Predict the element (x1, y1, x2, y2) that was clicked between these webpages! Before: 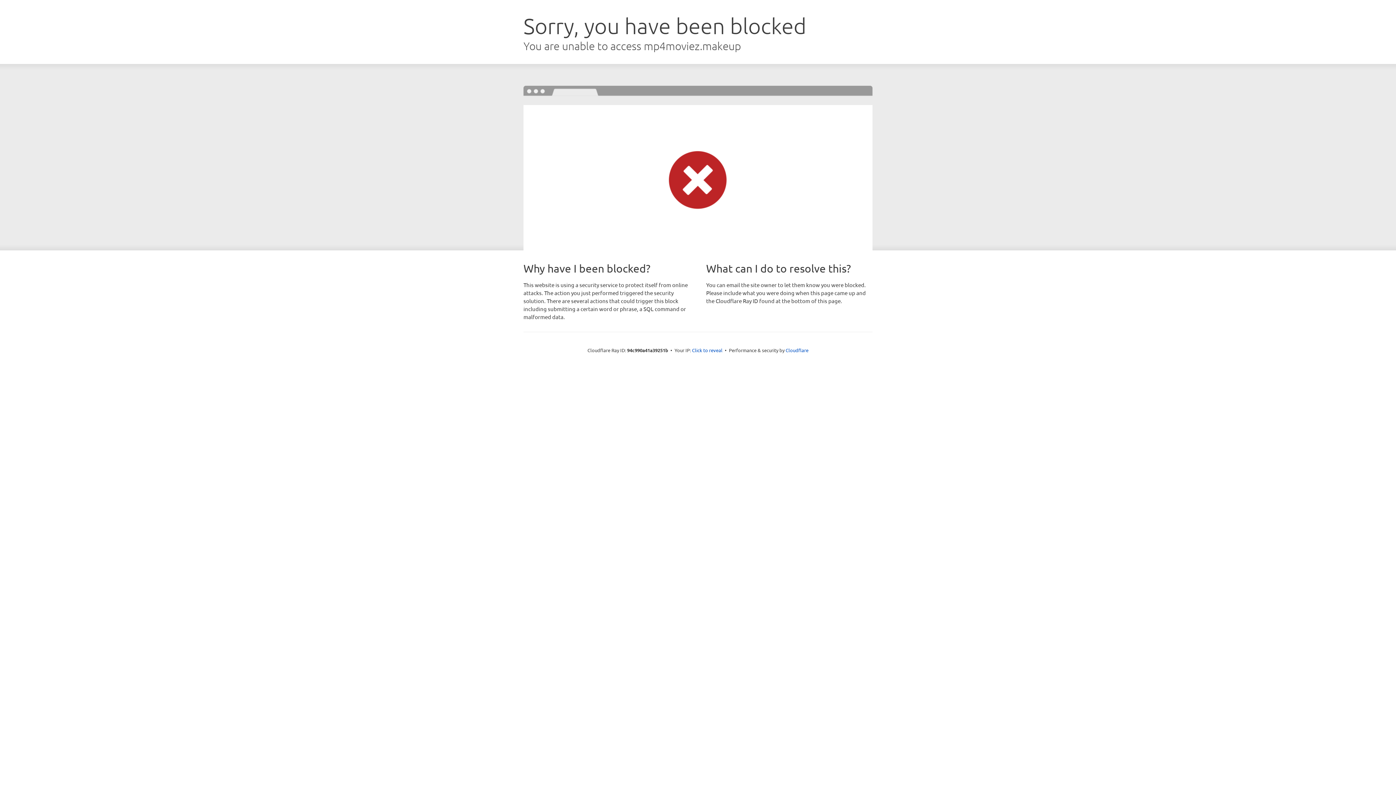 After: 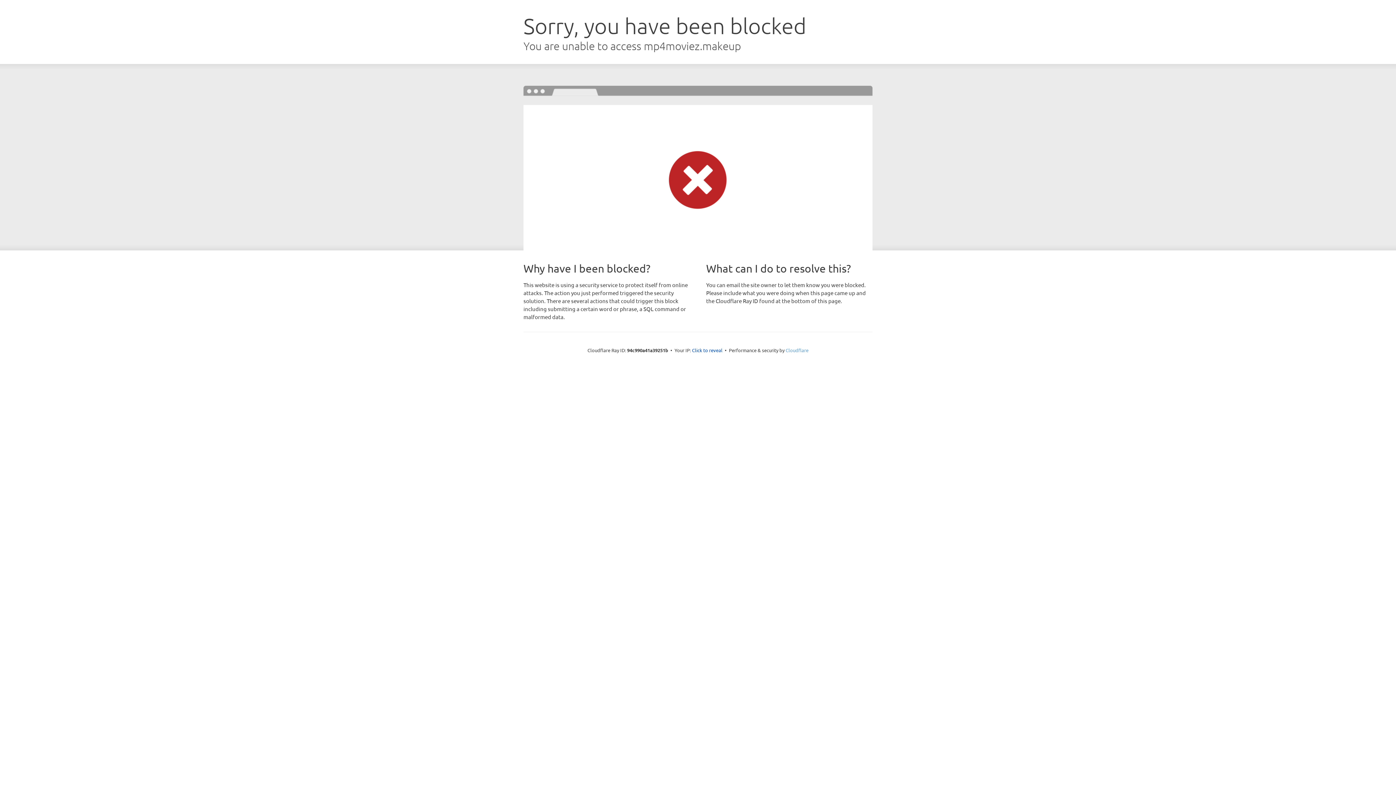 Action: bbox: (785, 347, 808, 353) label: Cloudflare